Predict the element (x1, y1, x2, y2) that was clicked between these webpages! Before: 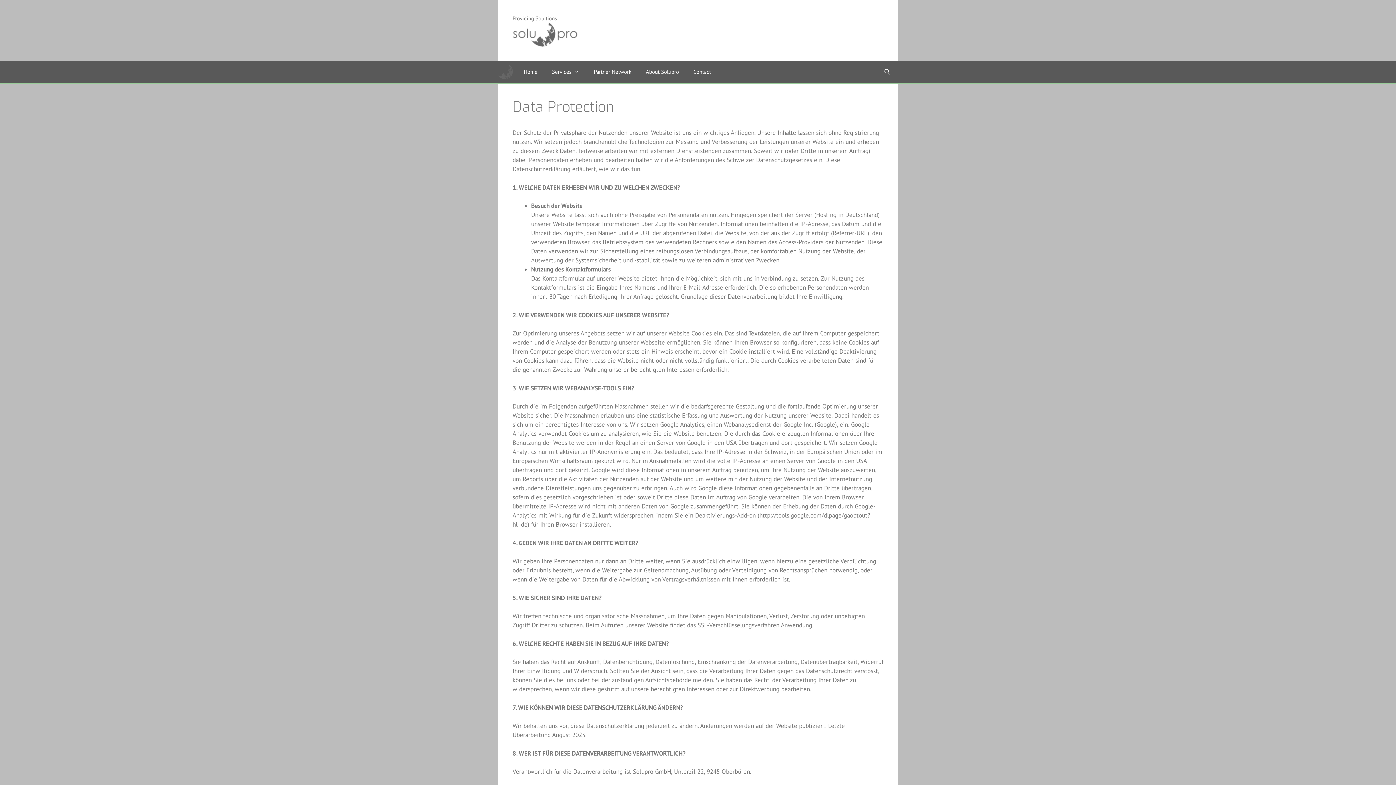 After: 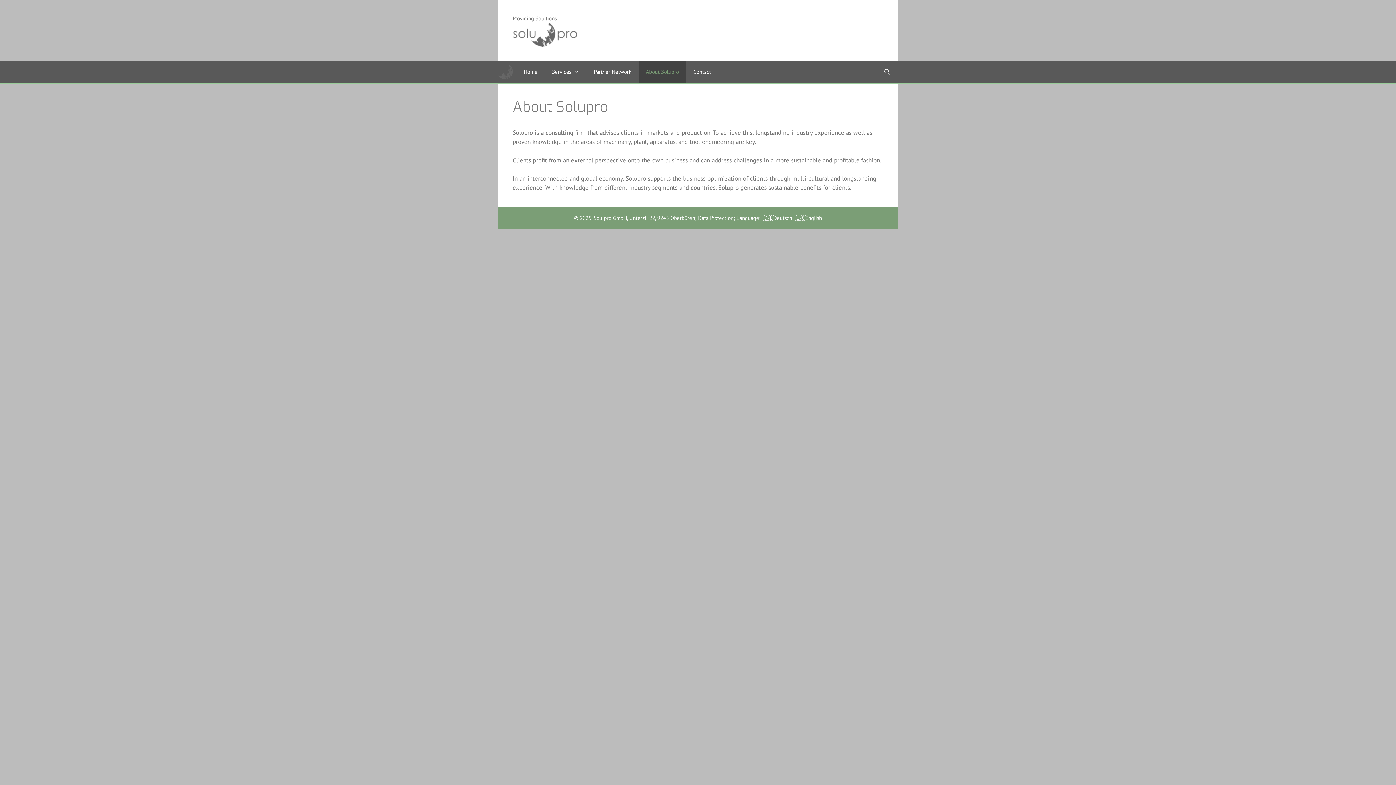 Action: label: About Solupro bbox: (638, 61, 686, 82)